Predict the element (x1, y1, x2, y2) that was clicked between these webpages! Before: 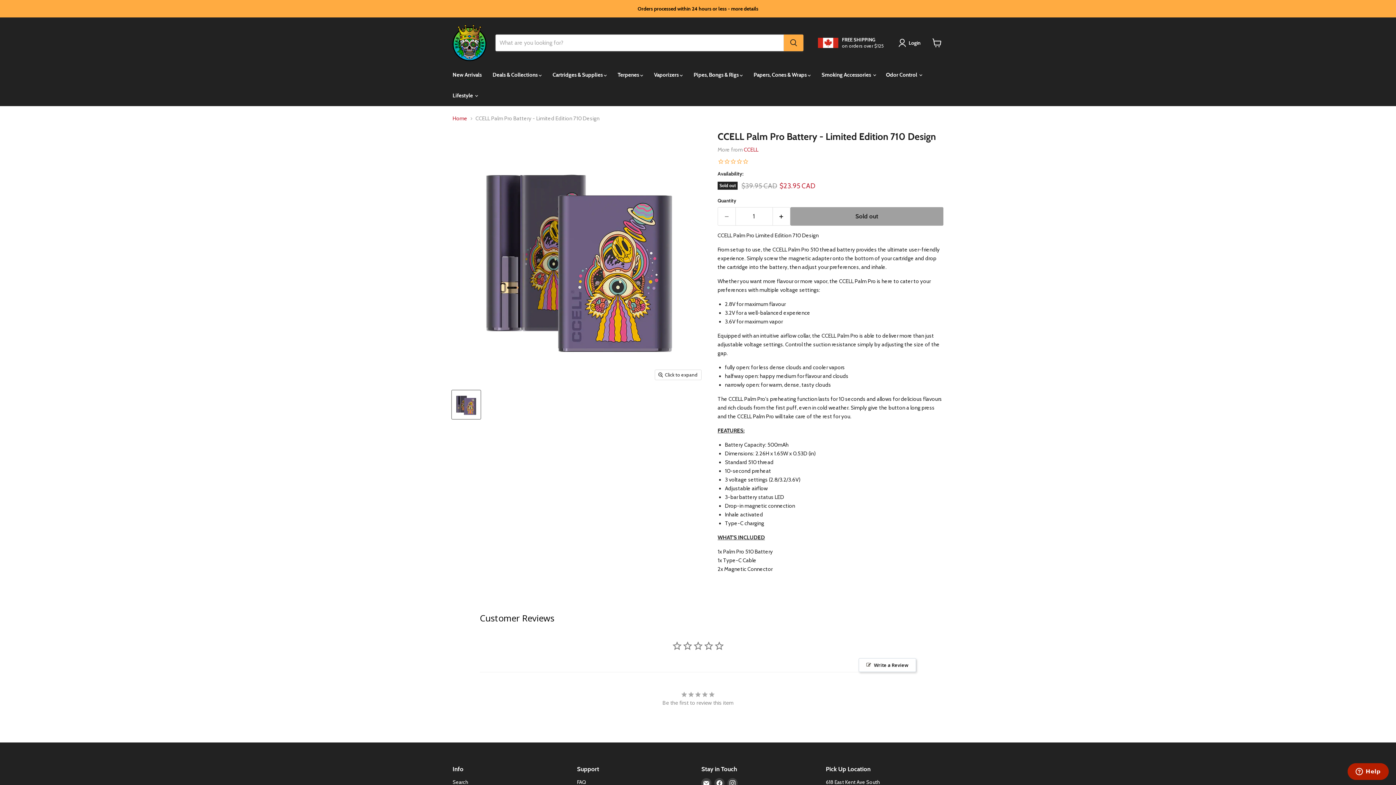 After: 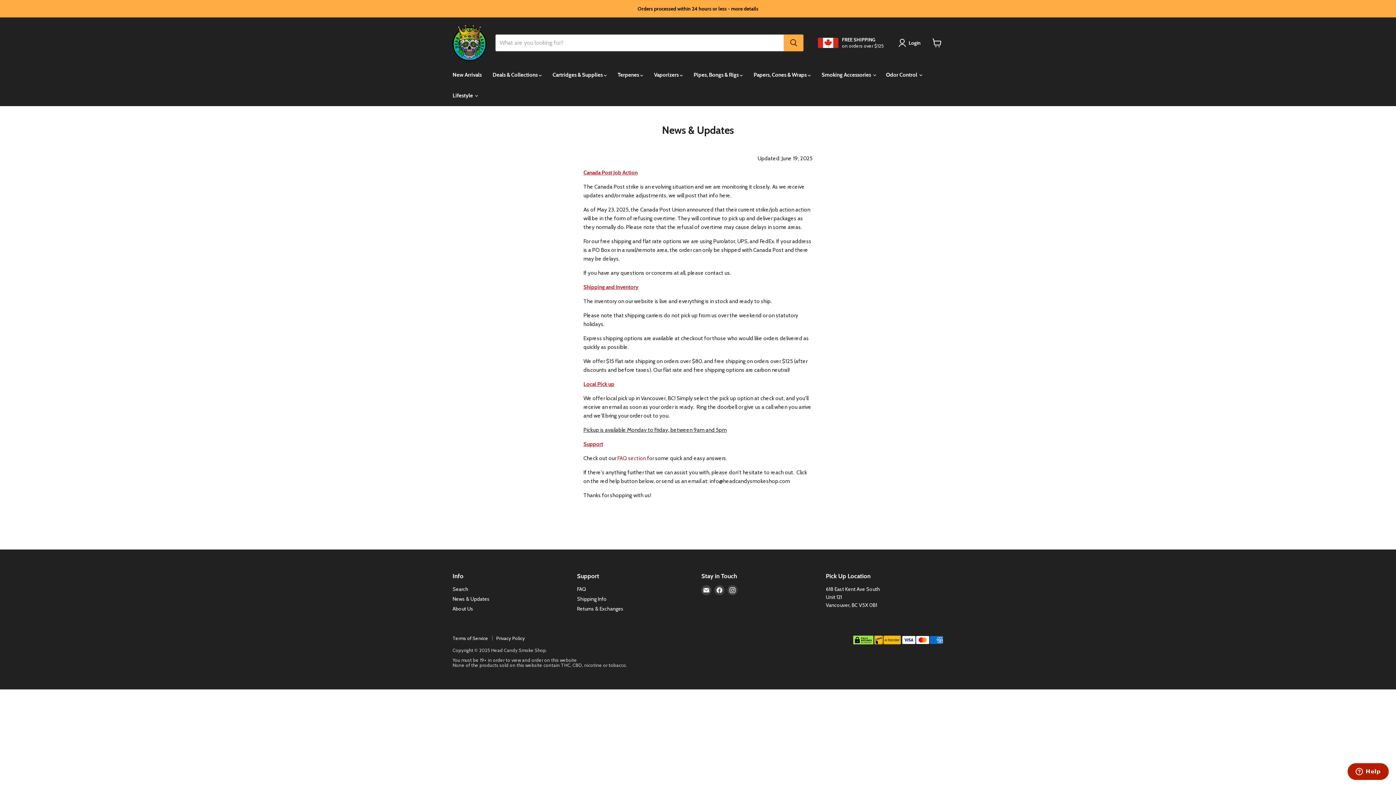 Action: bbox: (1, 1, 1394, 15)